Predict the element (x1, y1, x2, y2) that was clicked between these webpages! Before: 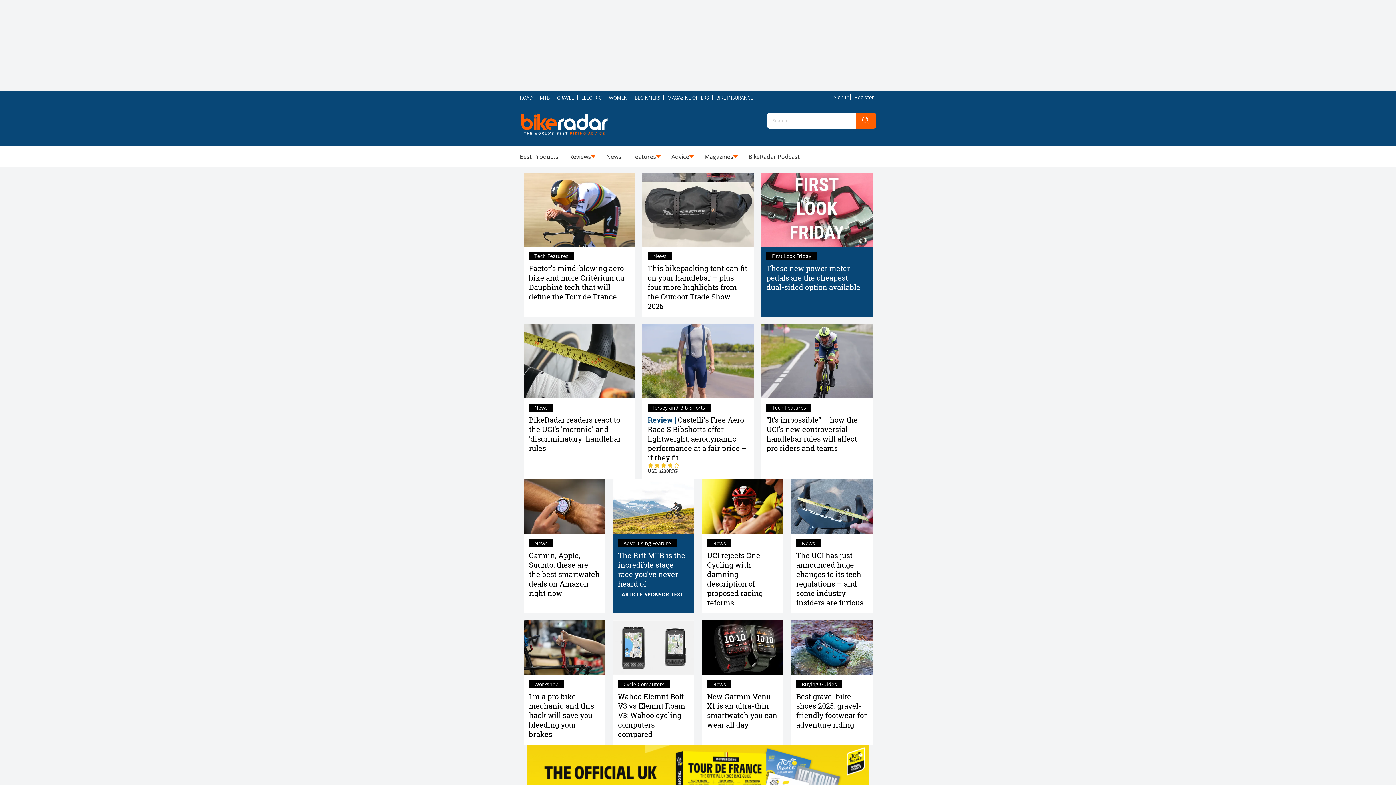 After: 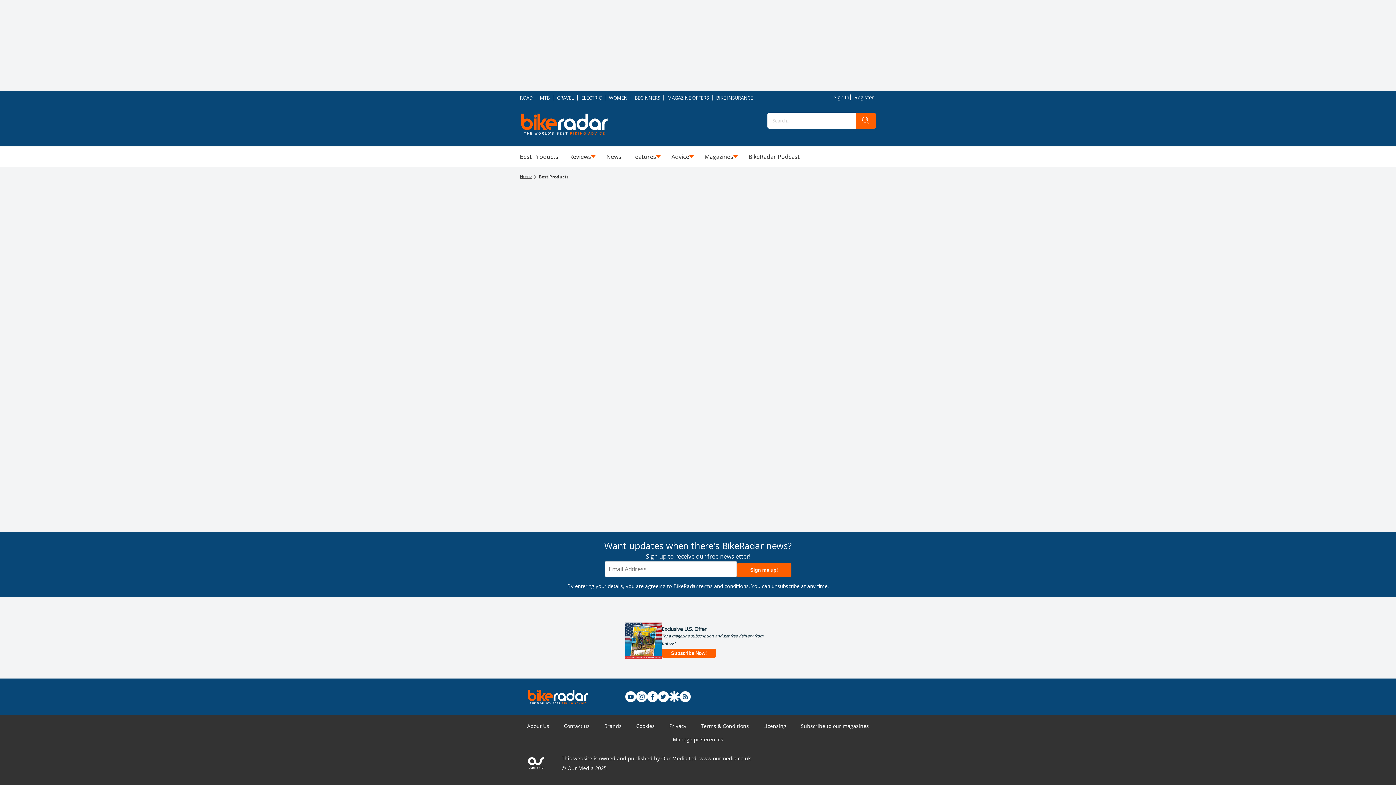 Action: label: Best Products bbox: (514, 146, 564, 166)